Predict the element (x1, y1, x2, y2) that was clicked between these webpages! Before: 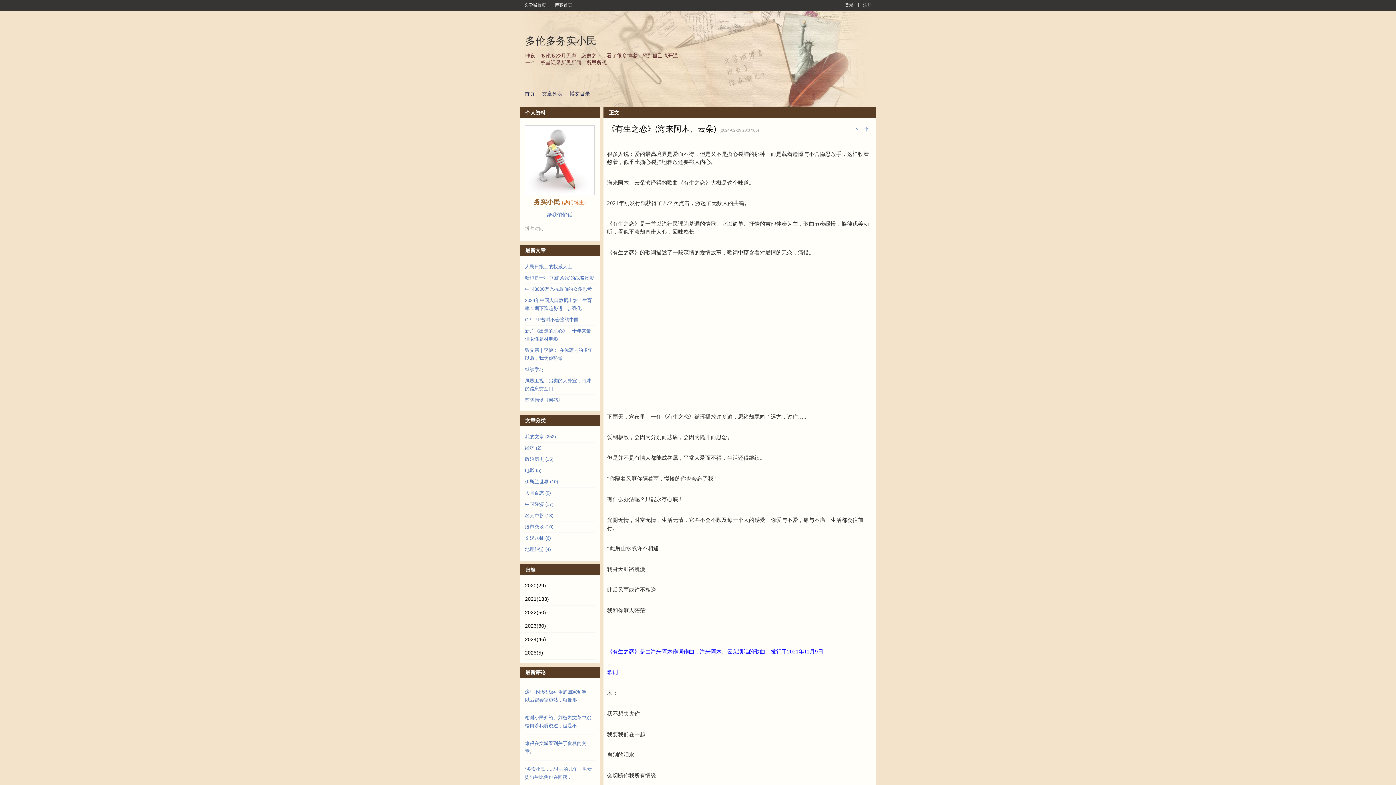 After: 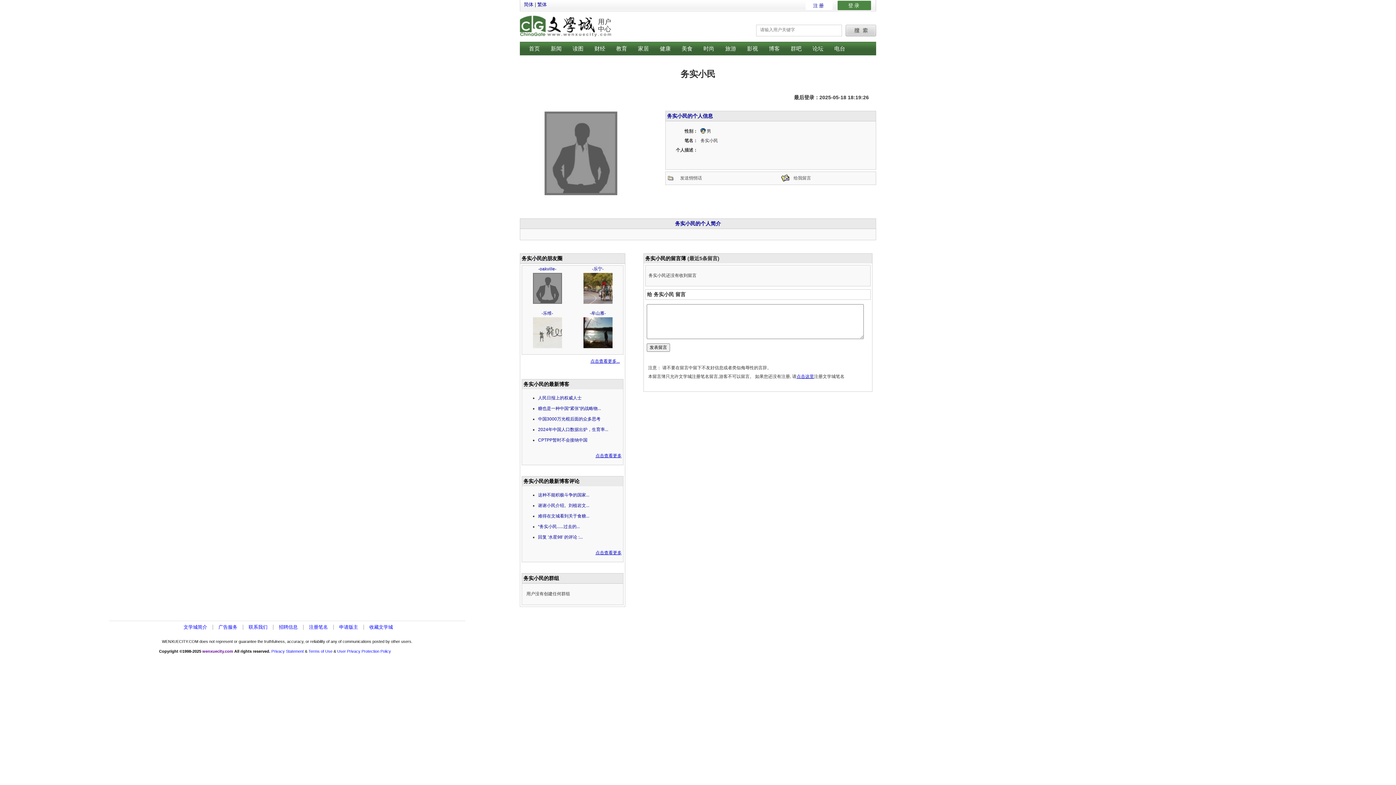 Action: bbox: (525, 190, 594, 196)